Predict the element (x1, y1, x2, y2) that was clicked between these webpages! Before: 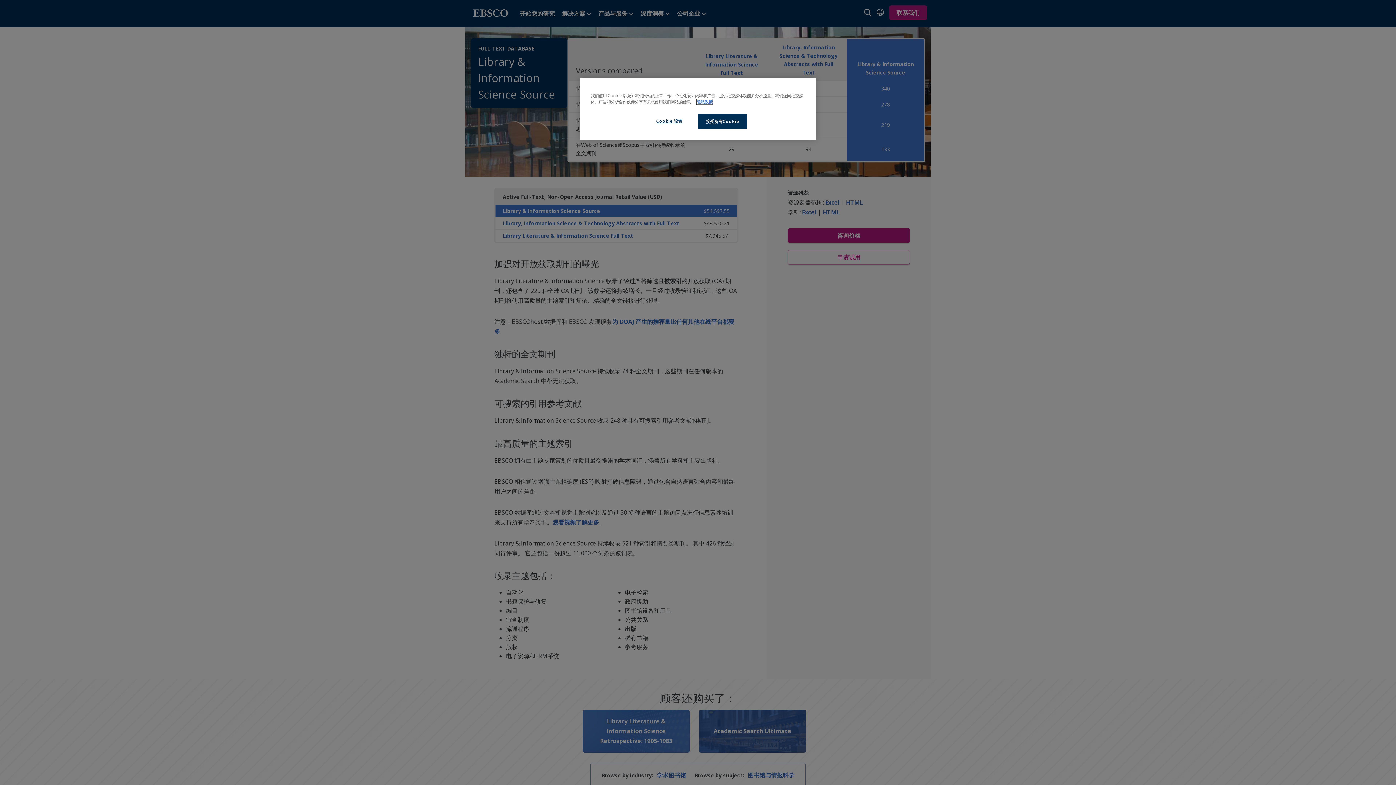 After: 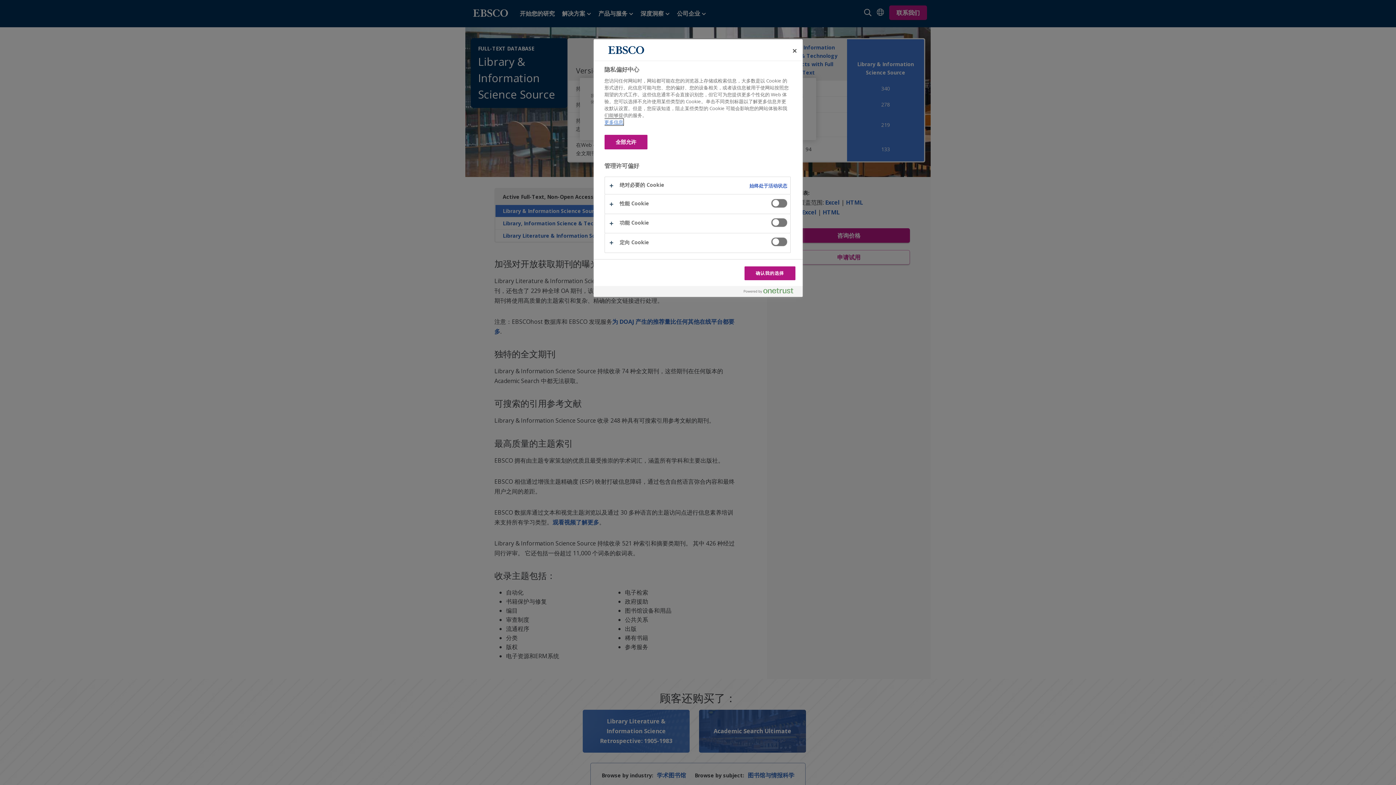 Action: label: Cookie 设置 bbox: (644, 114, 694, 128)